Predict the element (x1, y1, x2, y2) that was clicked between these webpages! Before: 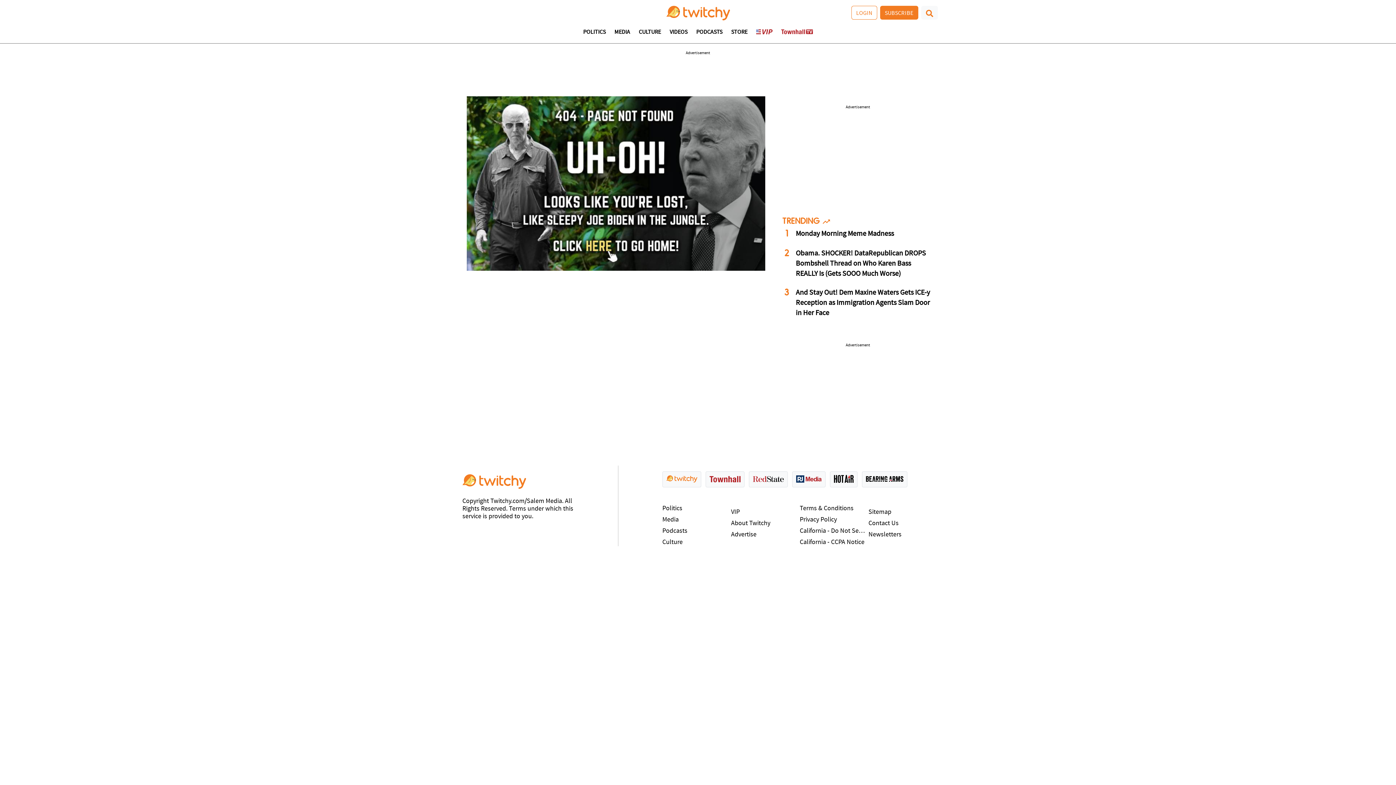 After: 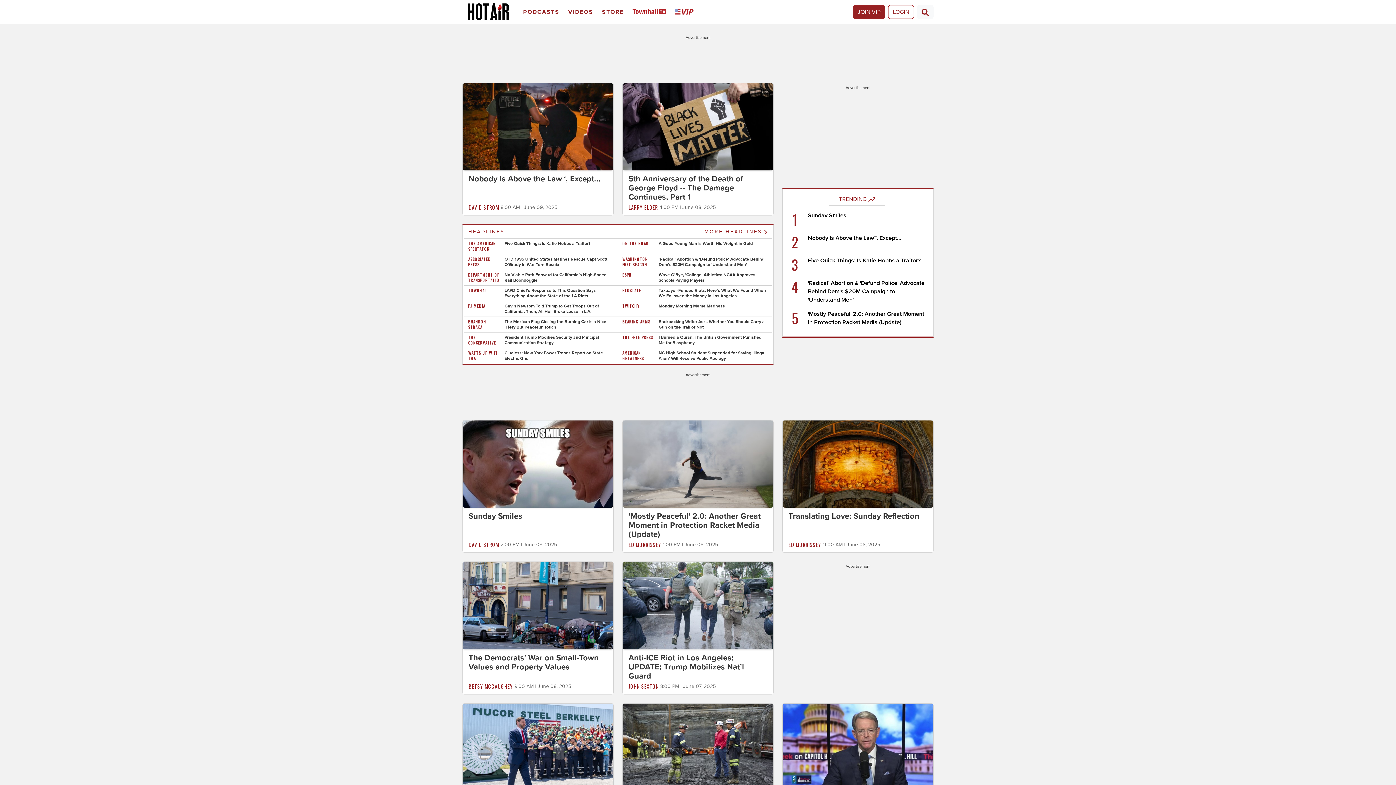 Action: bbox: (830, 471, 857, 487)